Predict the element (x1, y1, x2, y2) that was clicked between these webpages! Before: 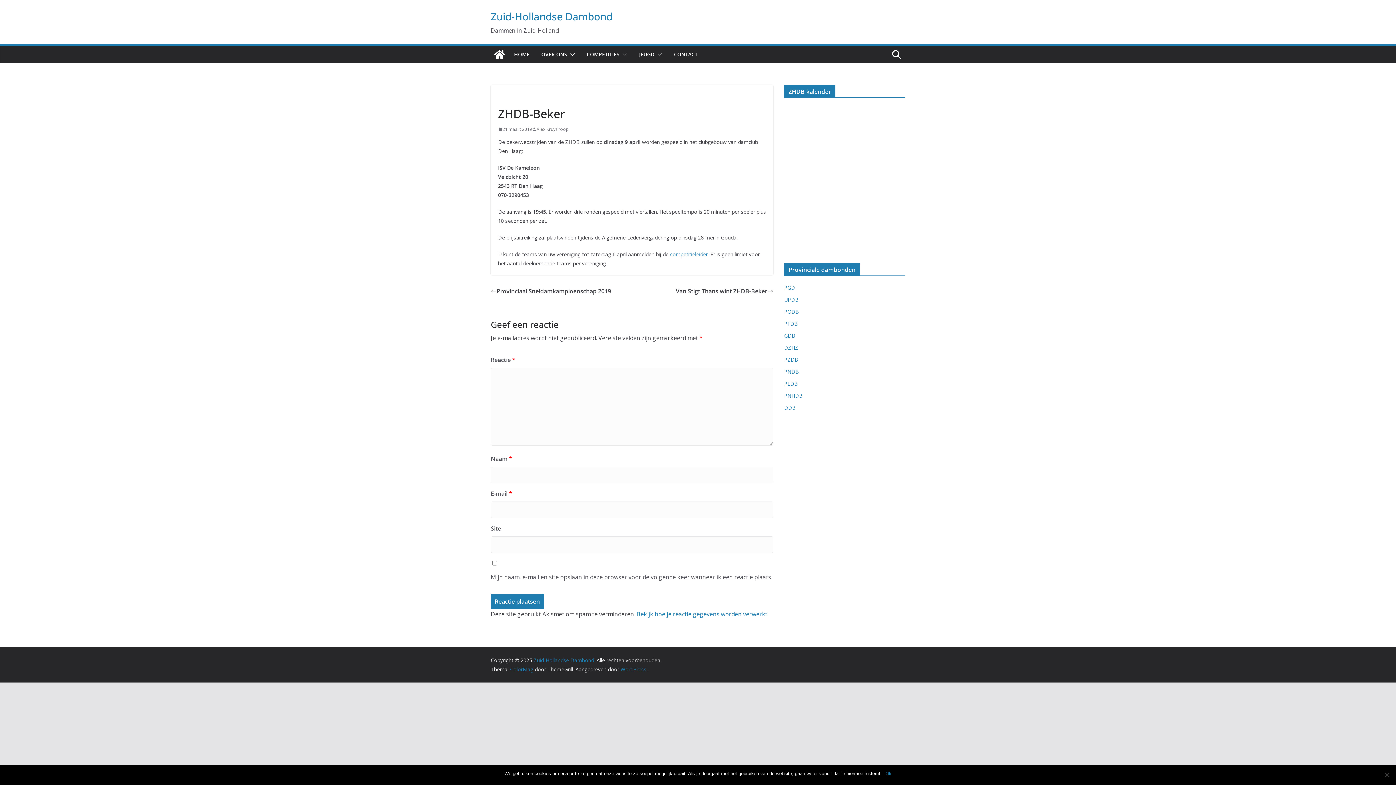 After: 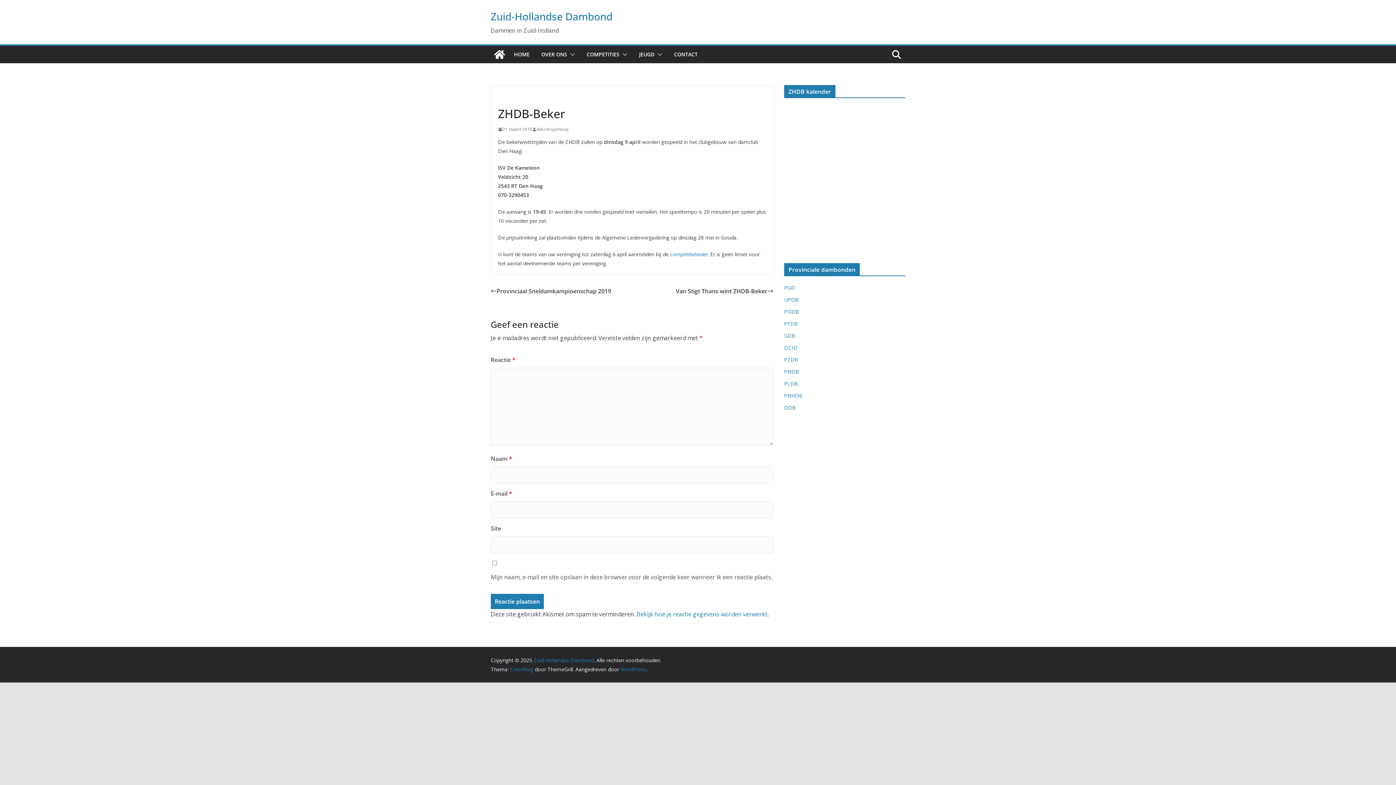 Action: bbox: (885, 770, 891, 777) label: Ok